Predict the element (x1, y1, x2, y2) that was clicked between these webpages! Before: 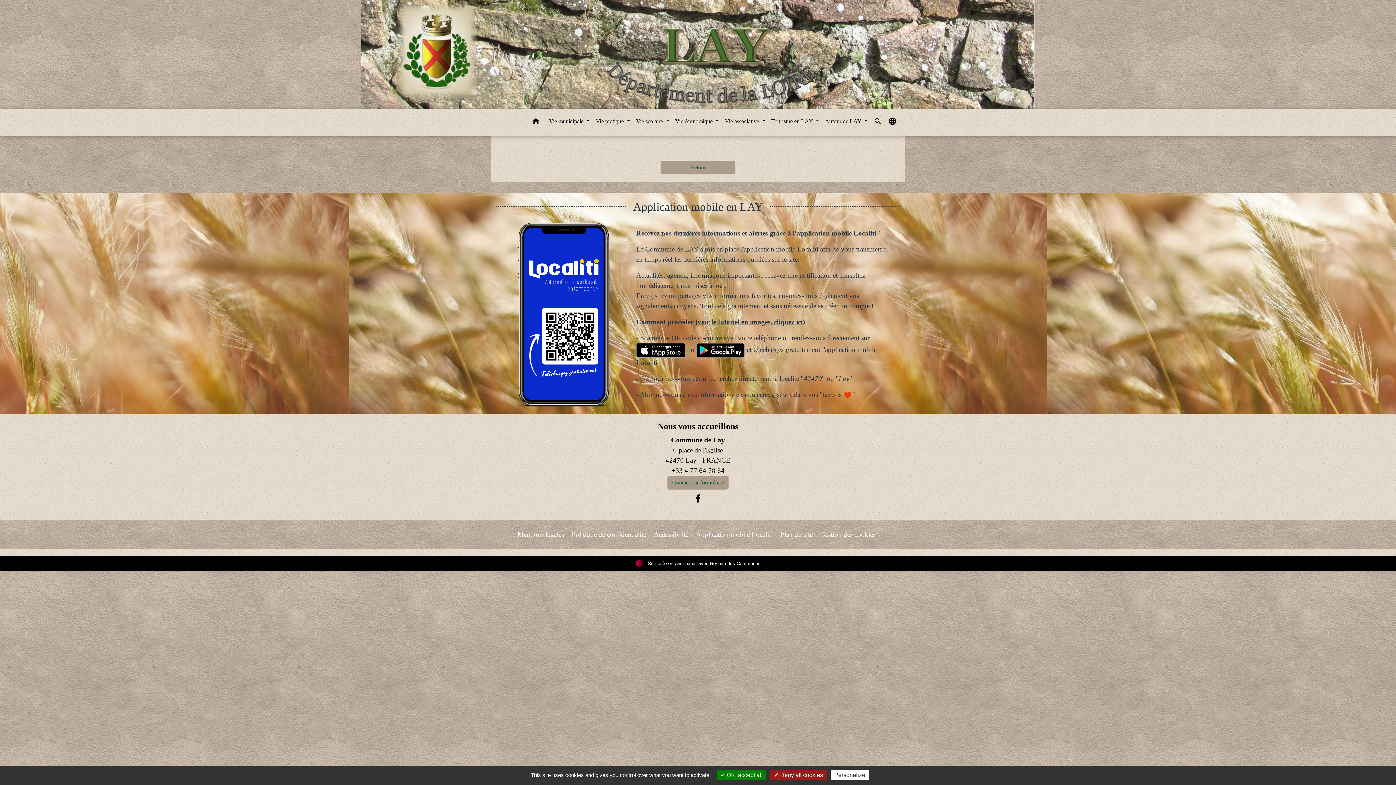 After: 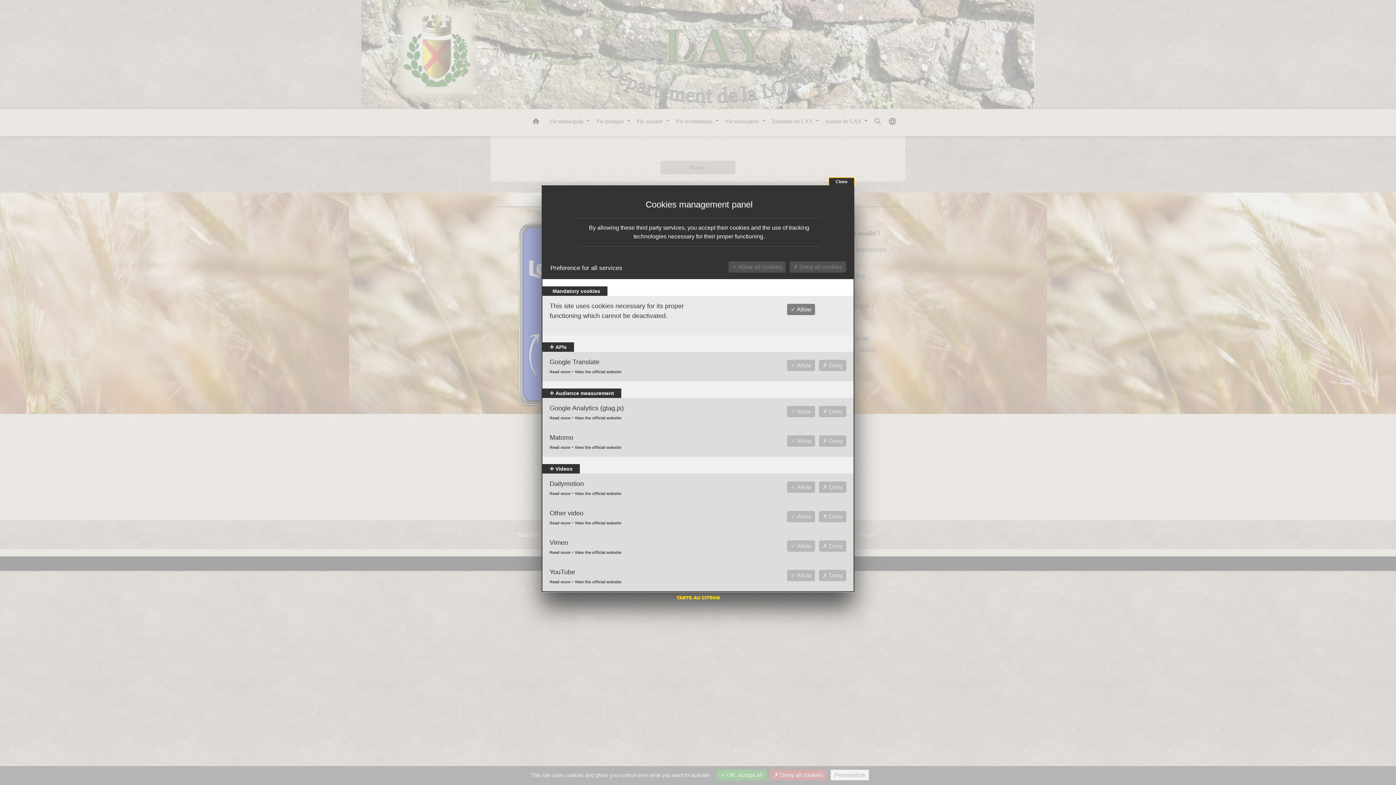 Action: bbox: (830, 770, 869, 780) label: Personalize